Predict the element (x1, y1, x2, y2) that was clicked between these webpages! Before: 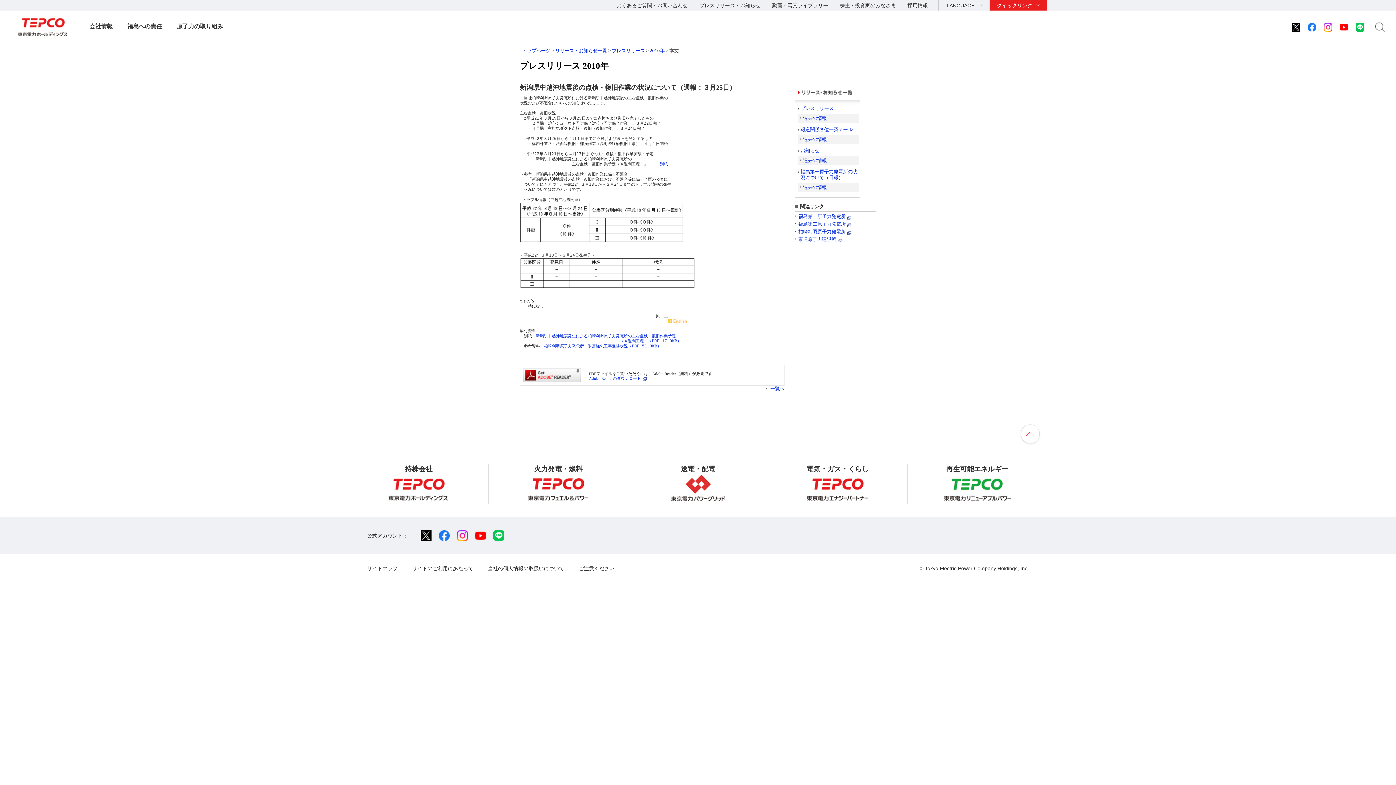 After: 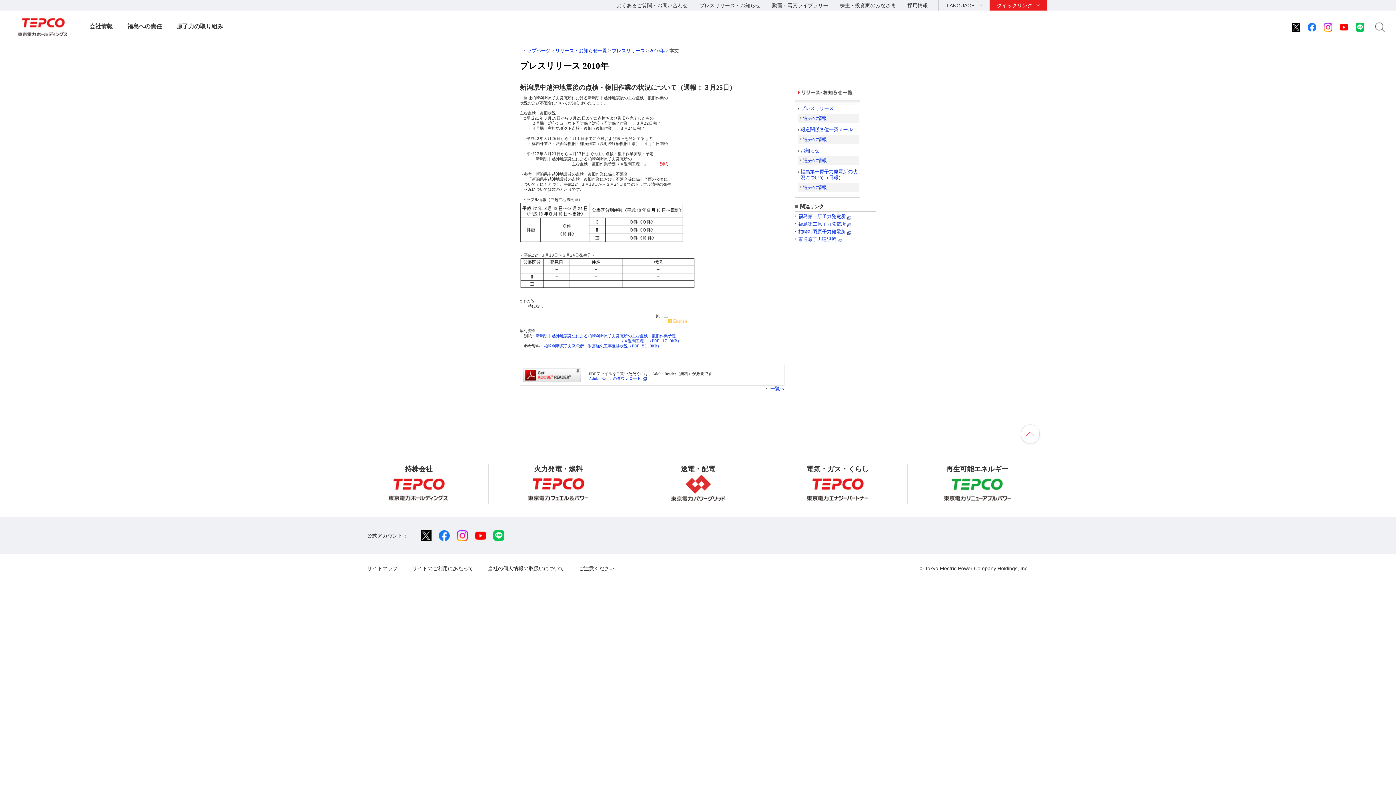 Action: label: 別紙 bbox: (660, 161, 668, 166)